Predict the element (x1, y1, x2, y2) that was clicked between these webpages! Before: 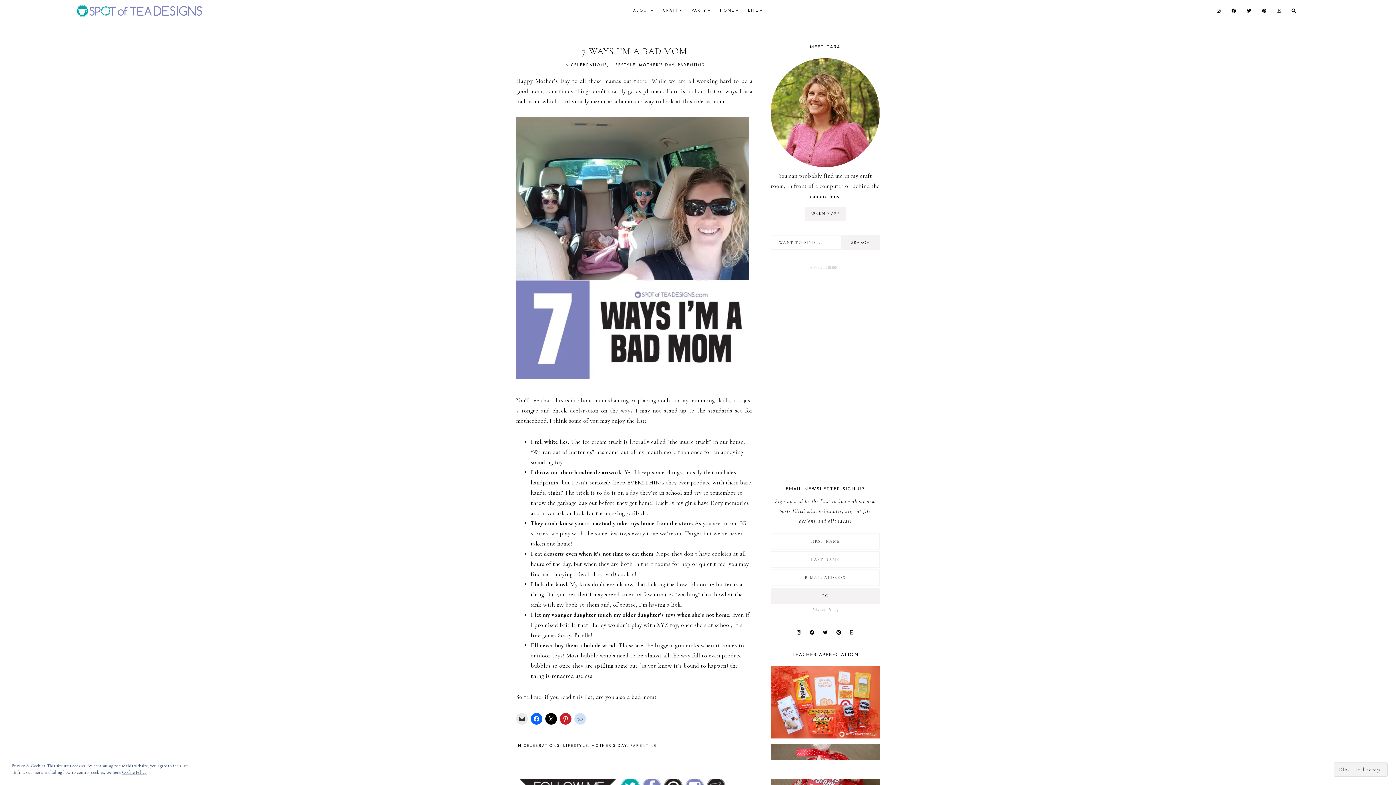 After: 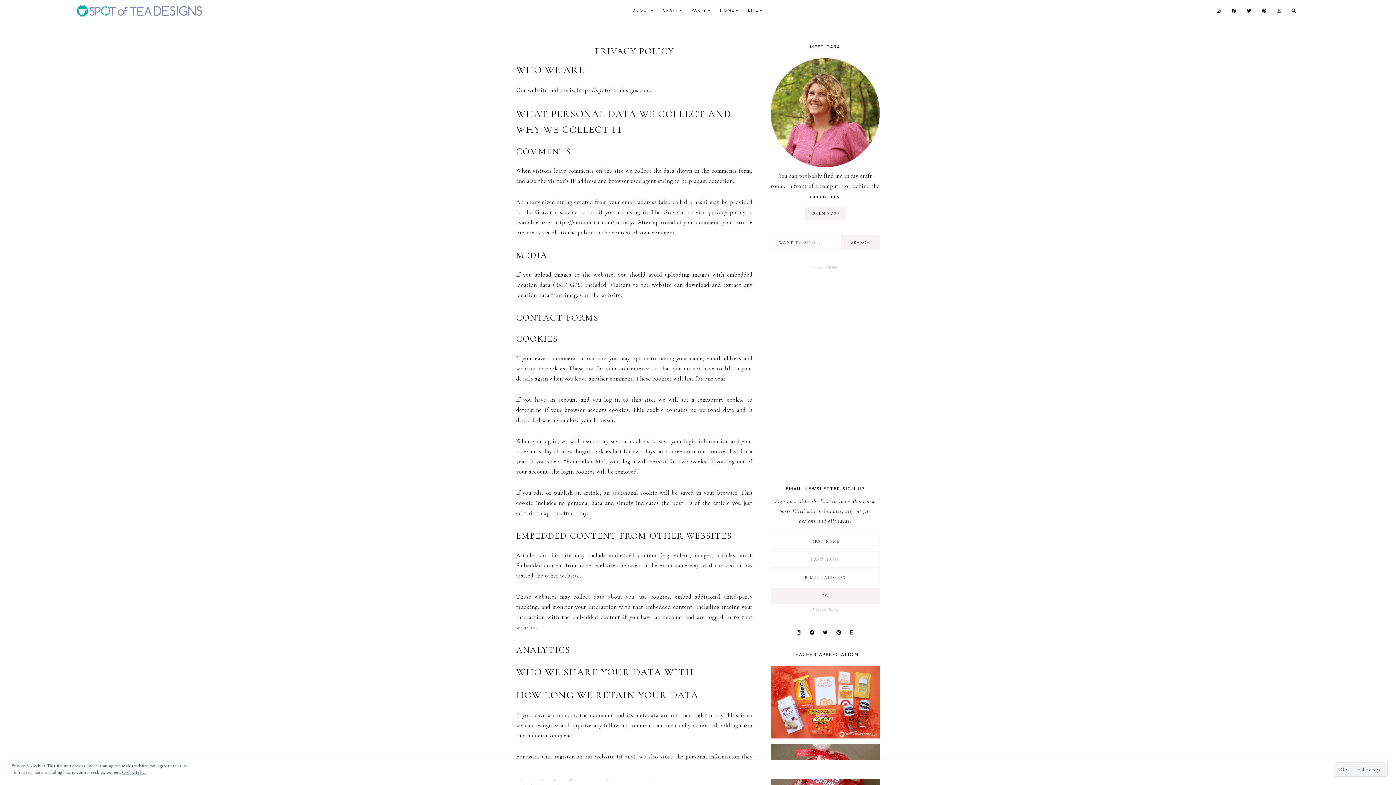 Action: label: Cookie Policy bbox: (122, 770, 146, 775)